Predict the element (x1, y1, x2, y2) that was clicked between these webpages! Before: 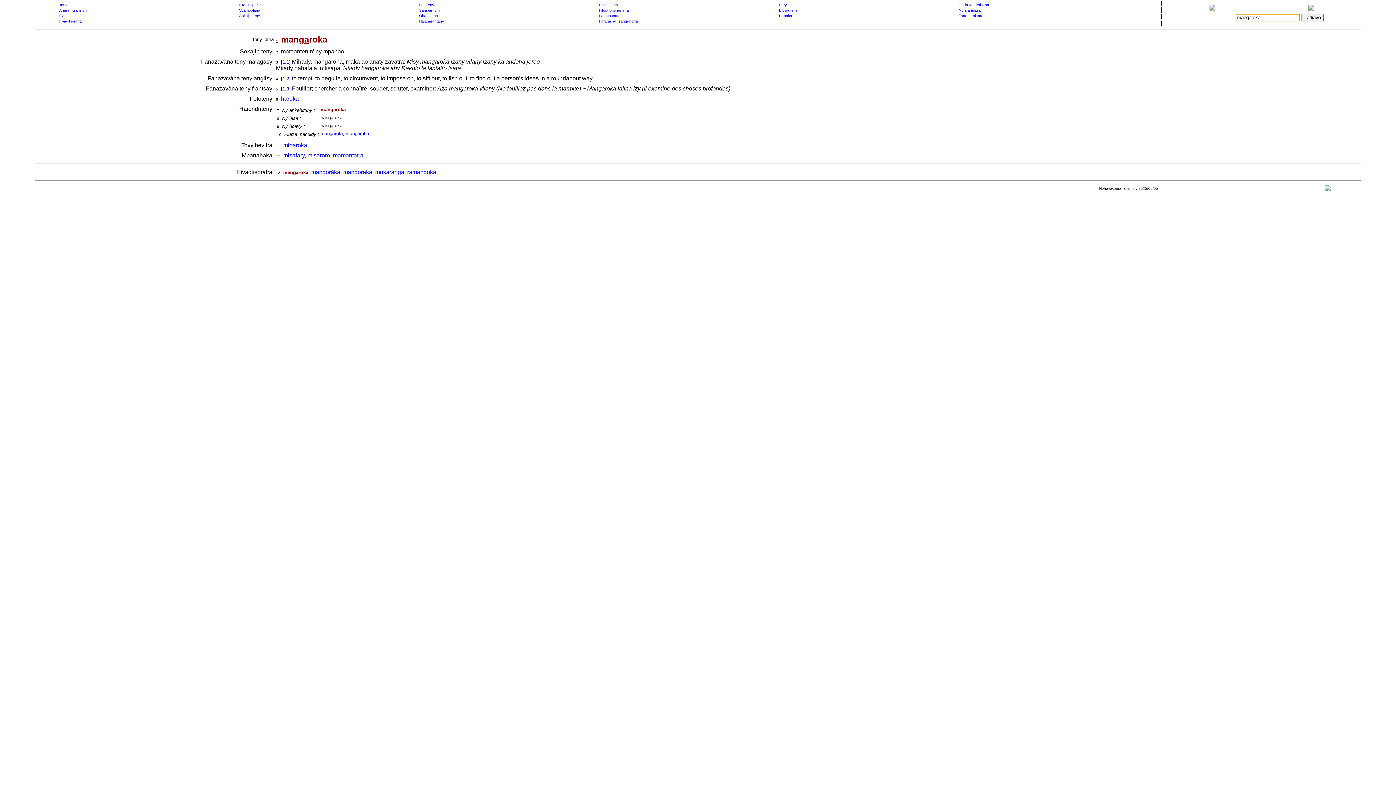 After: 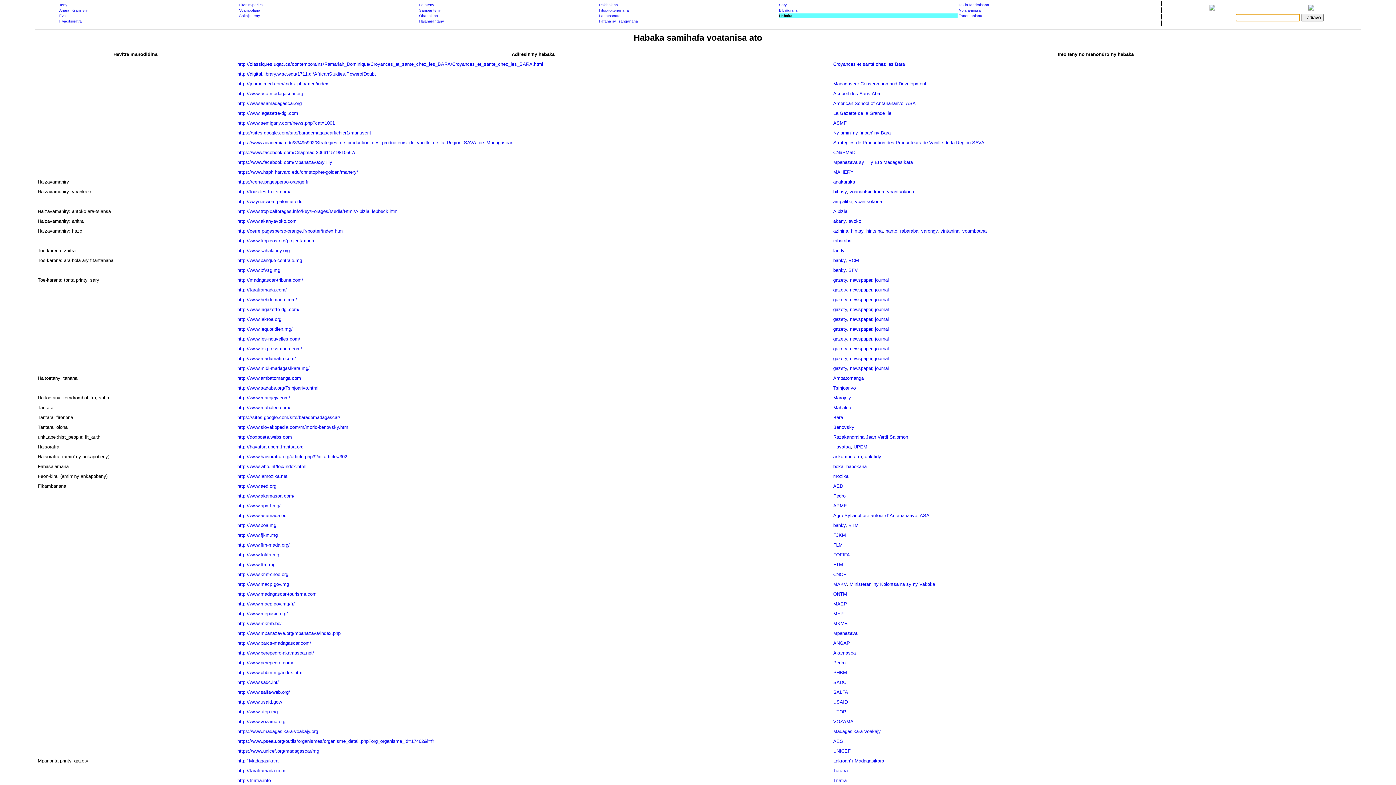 Action: label: Habaka bbox: (779, 13, 792, 17)